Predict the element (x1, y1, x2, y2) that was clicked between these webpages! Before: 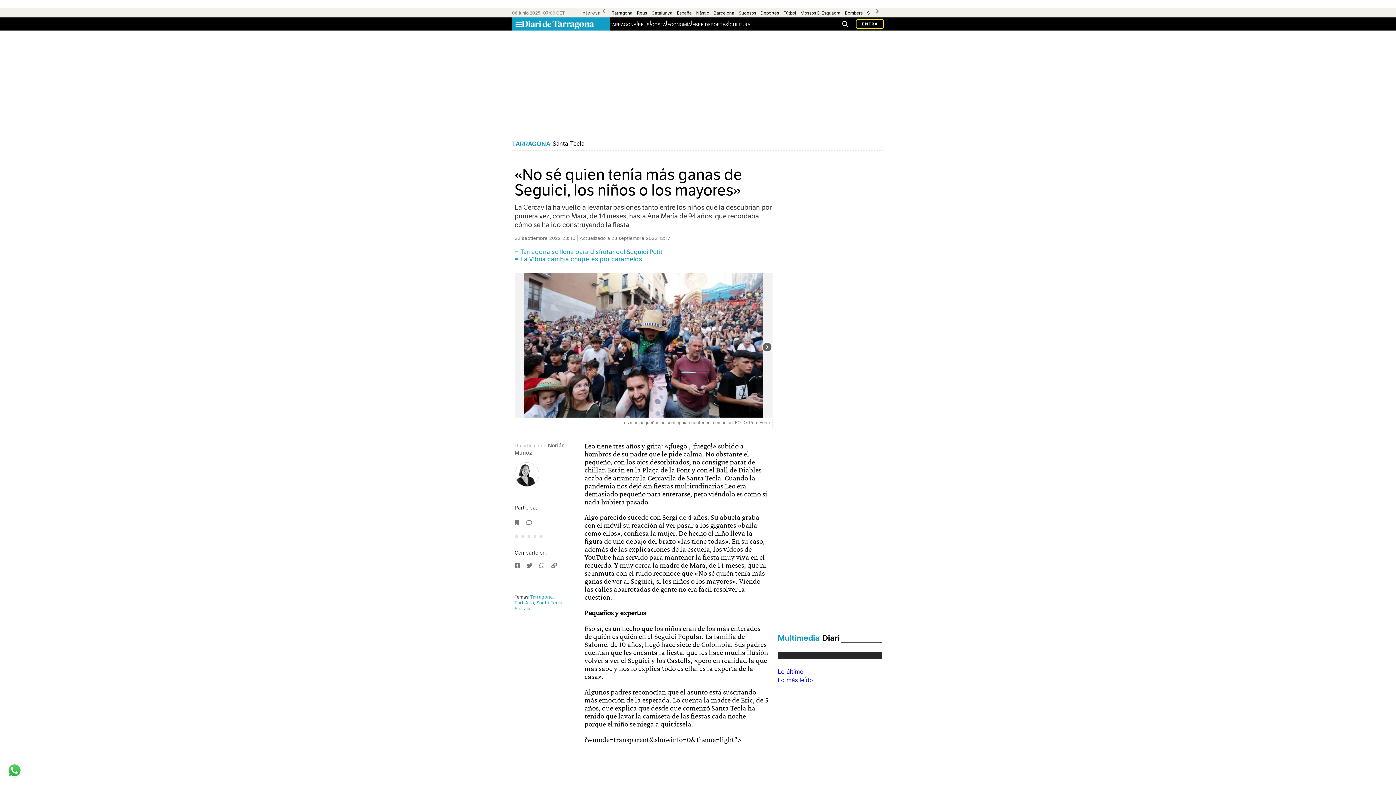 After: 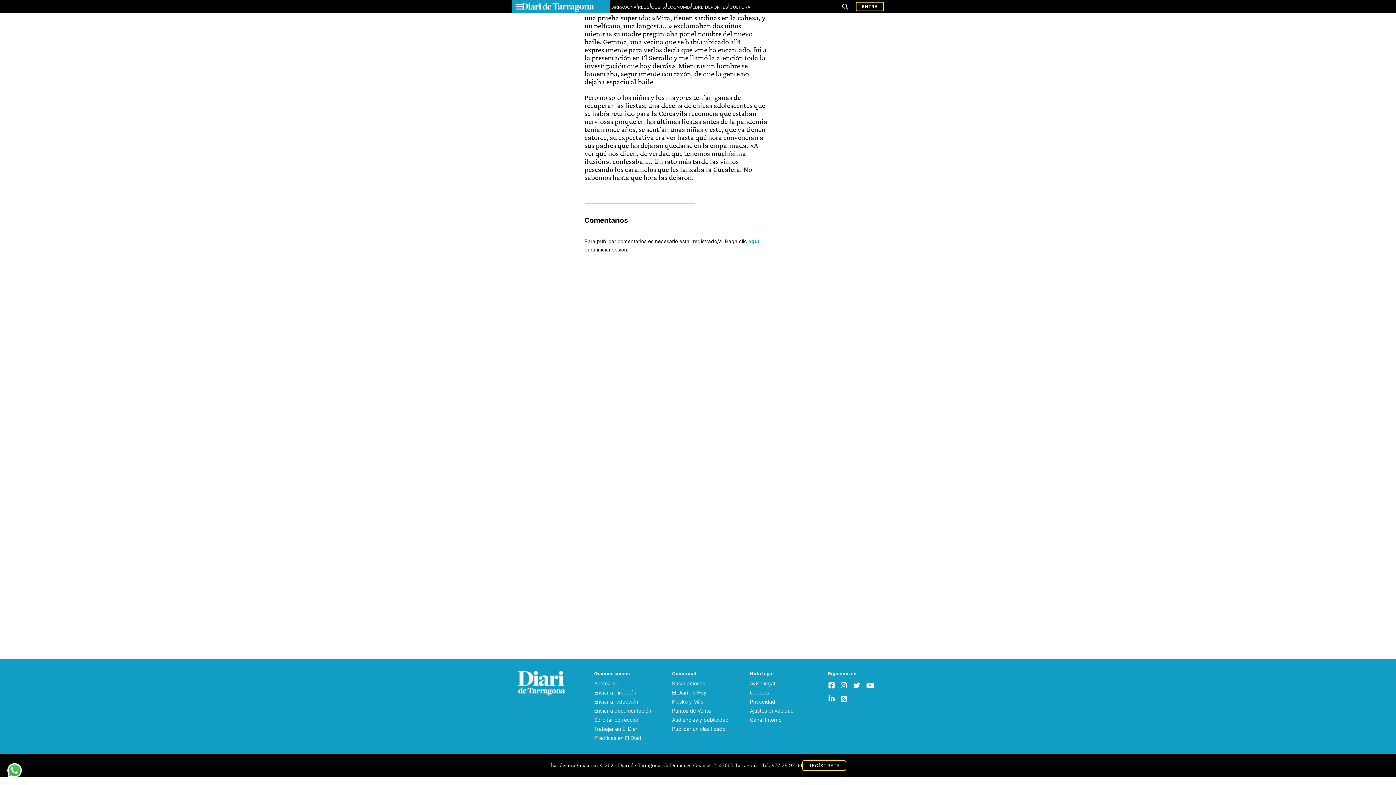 Action: bbox: (526, 519, 532, 526)